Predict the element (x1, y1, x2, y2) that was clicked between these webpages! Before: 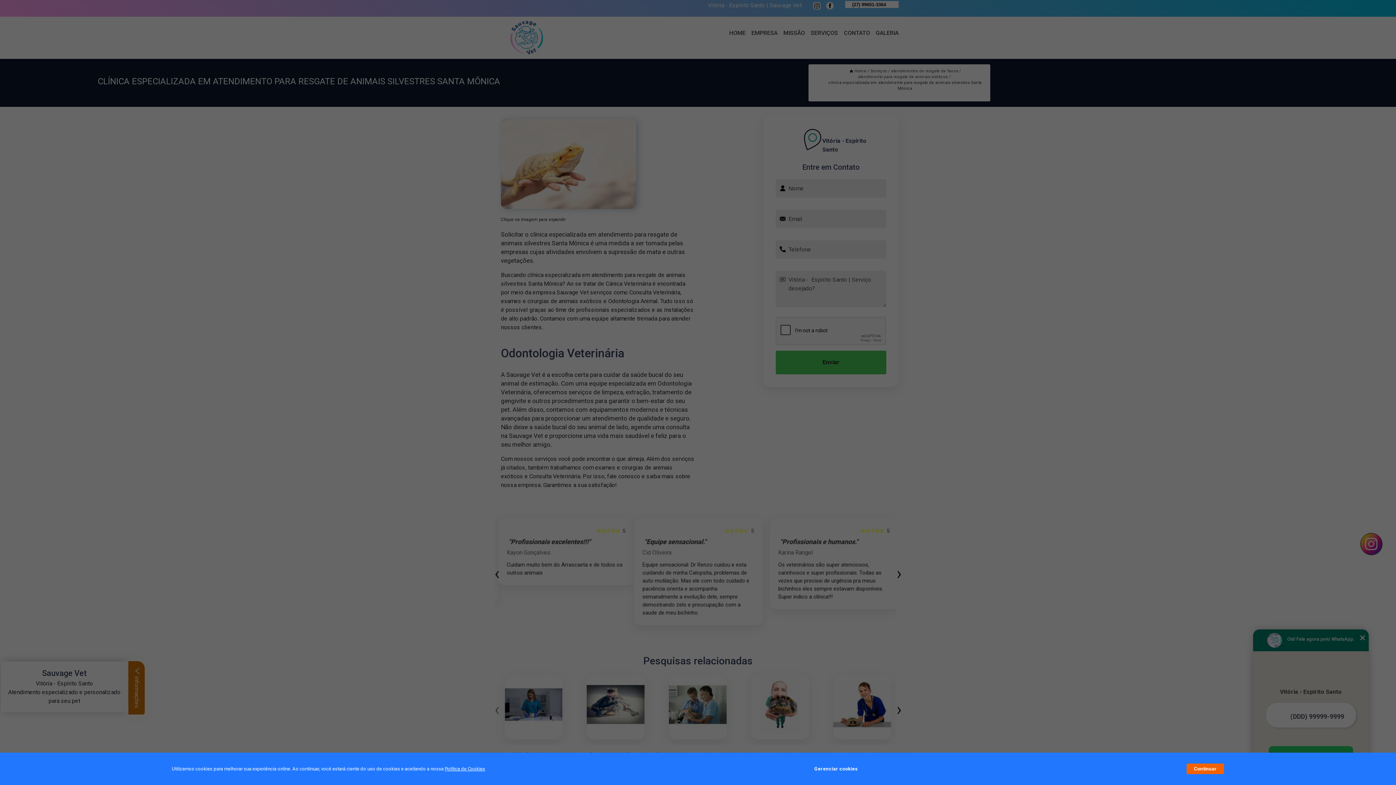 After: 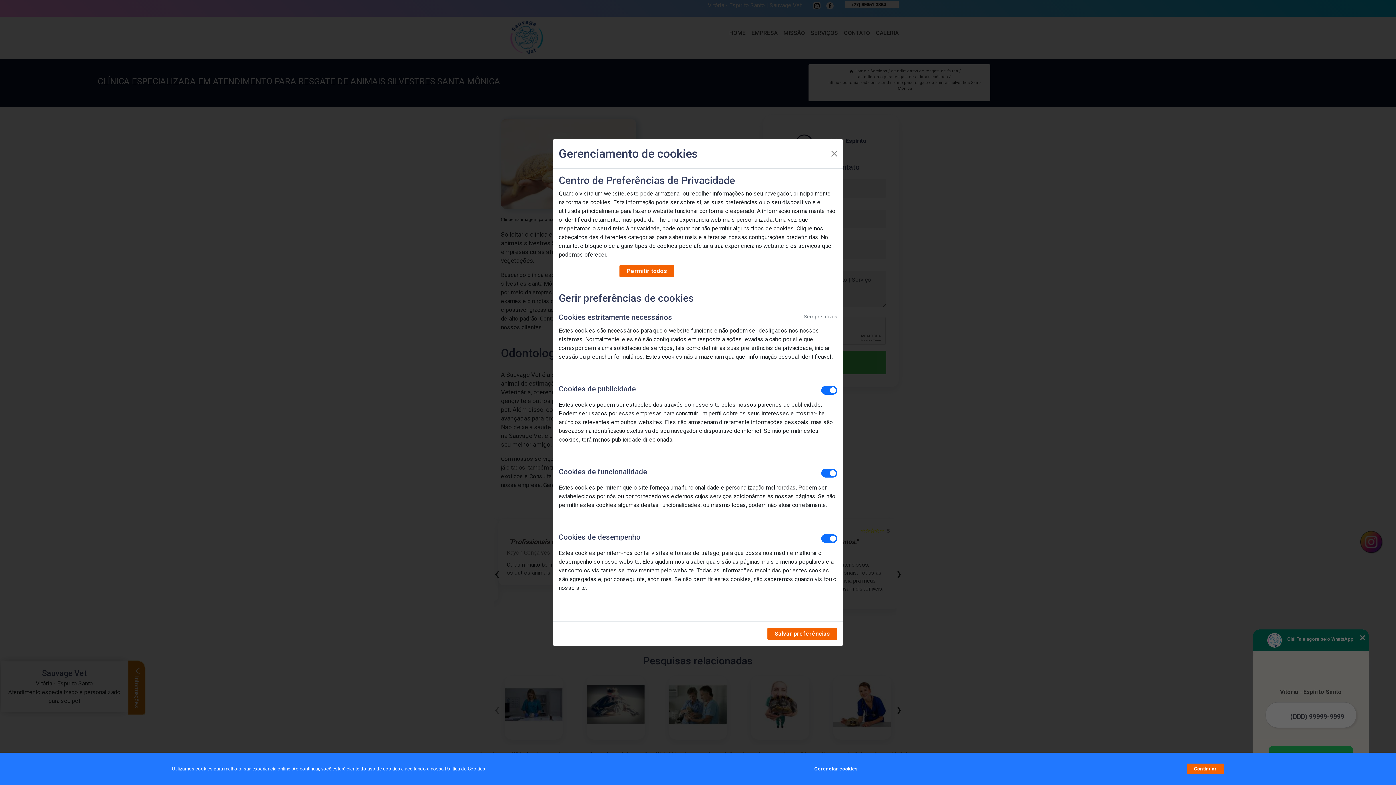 Action: bbox: (814, 762, 857, 776) label: Gerenciar cookies